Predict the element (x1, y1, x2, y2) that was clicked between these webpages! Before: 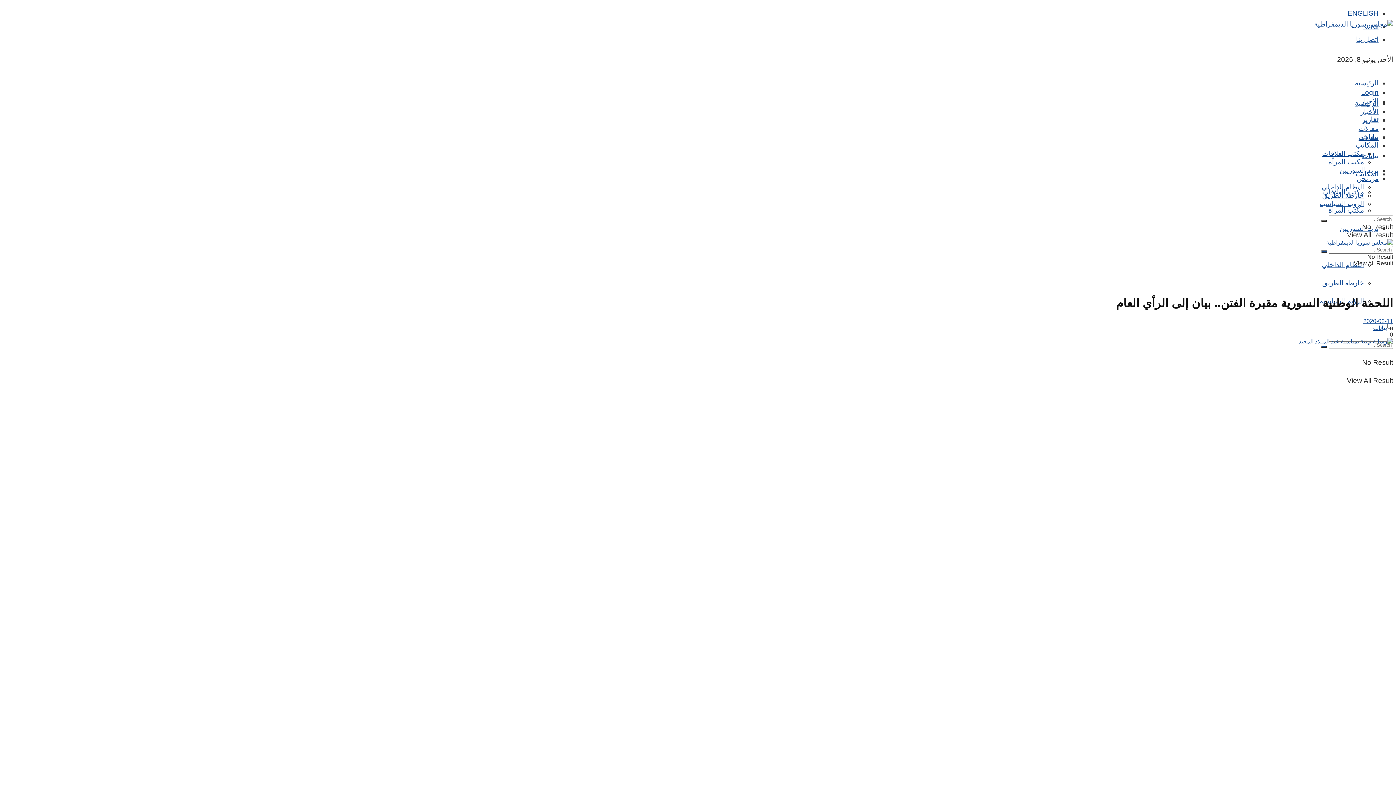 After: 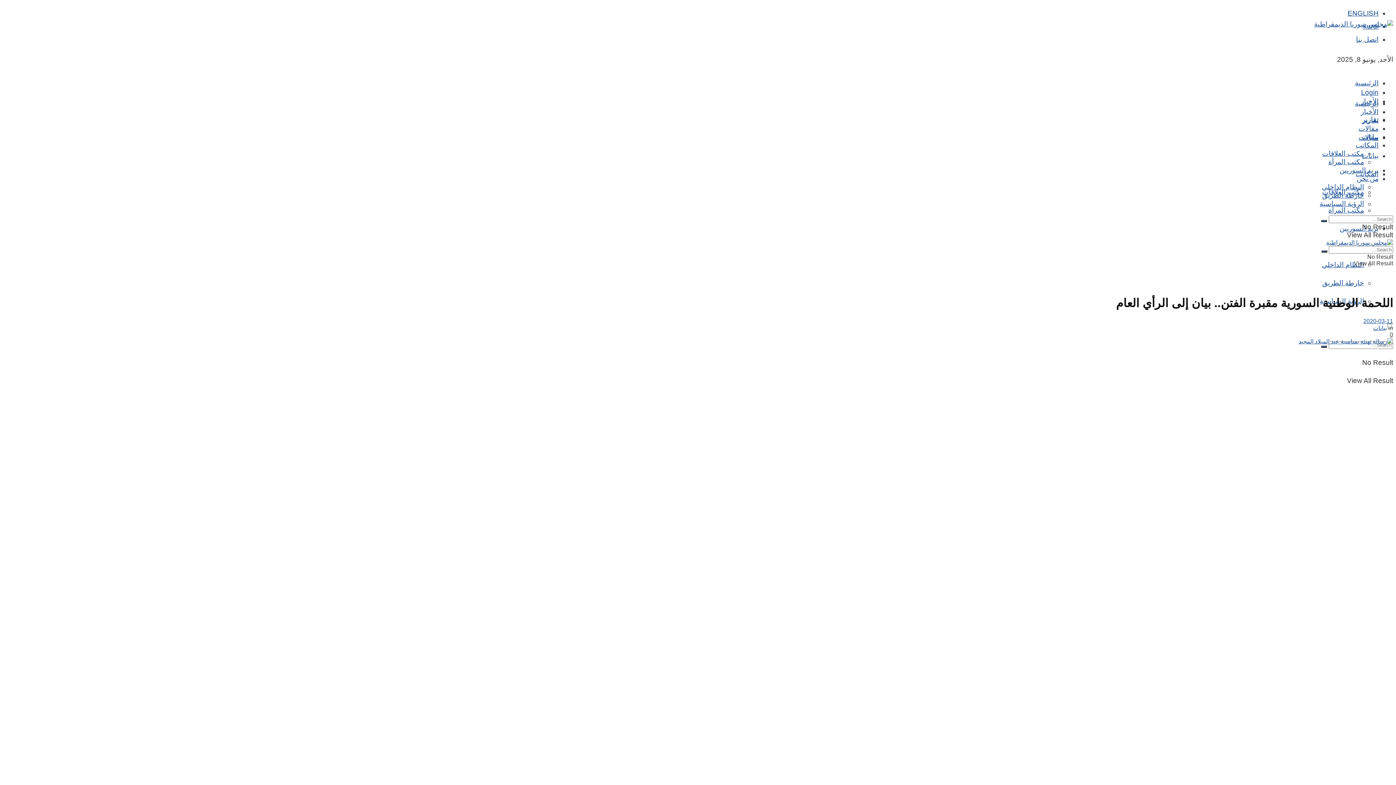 Action: bbox: (1363, 318, 1393, 324) label: 2020-03-11